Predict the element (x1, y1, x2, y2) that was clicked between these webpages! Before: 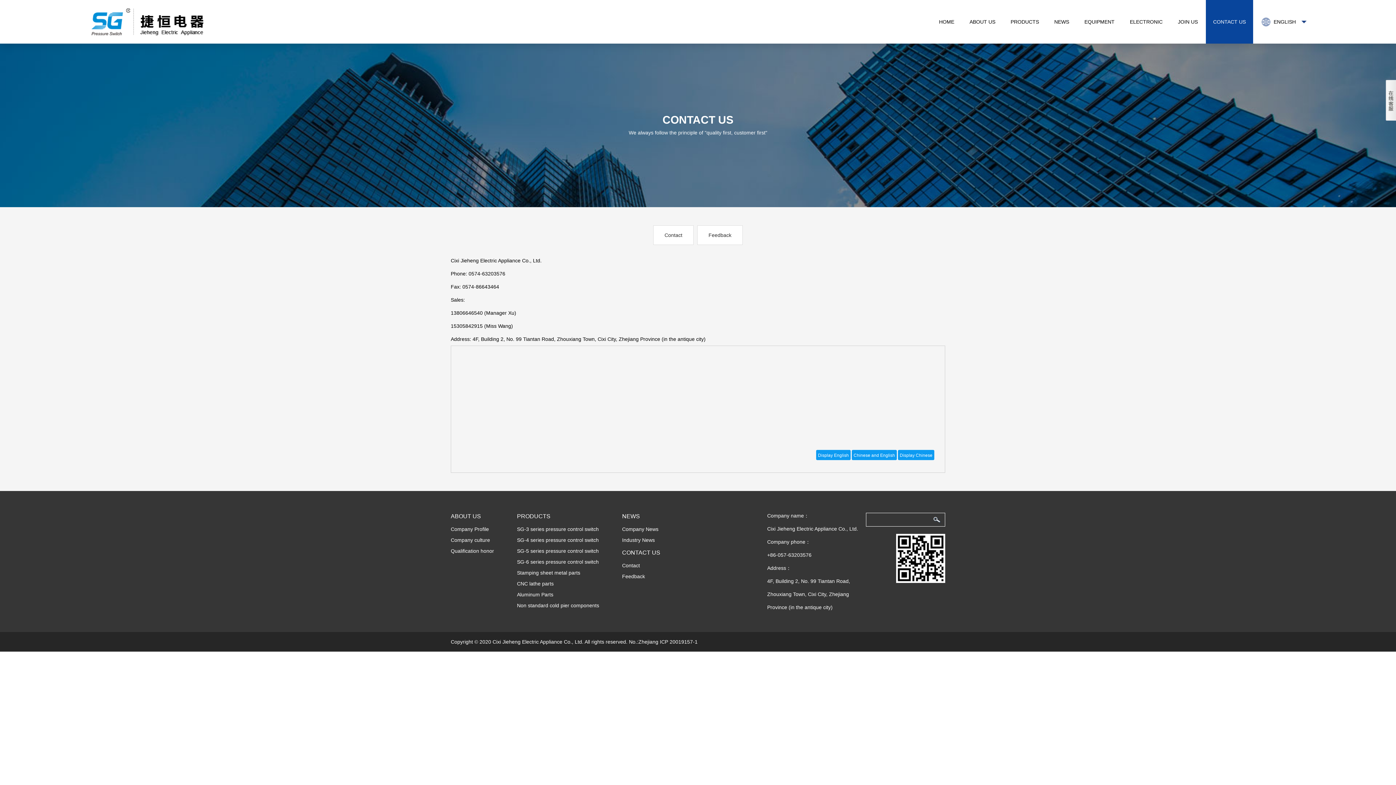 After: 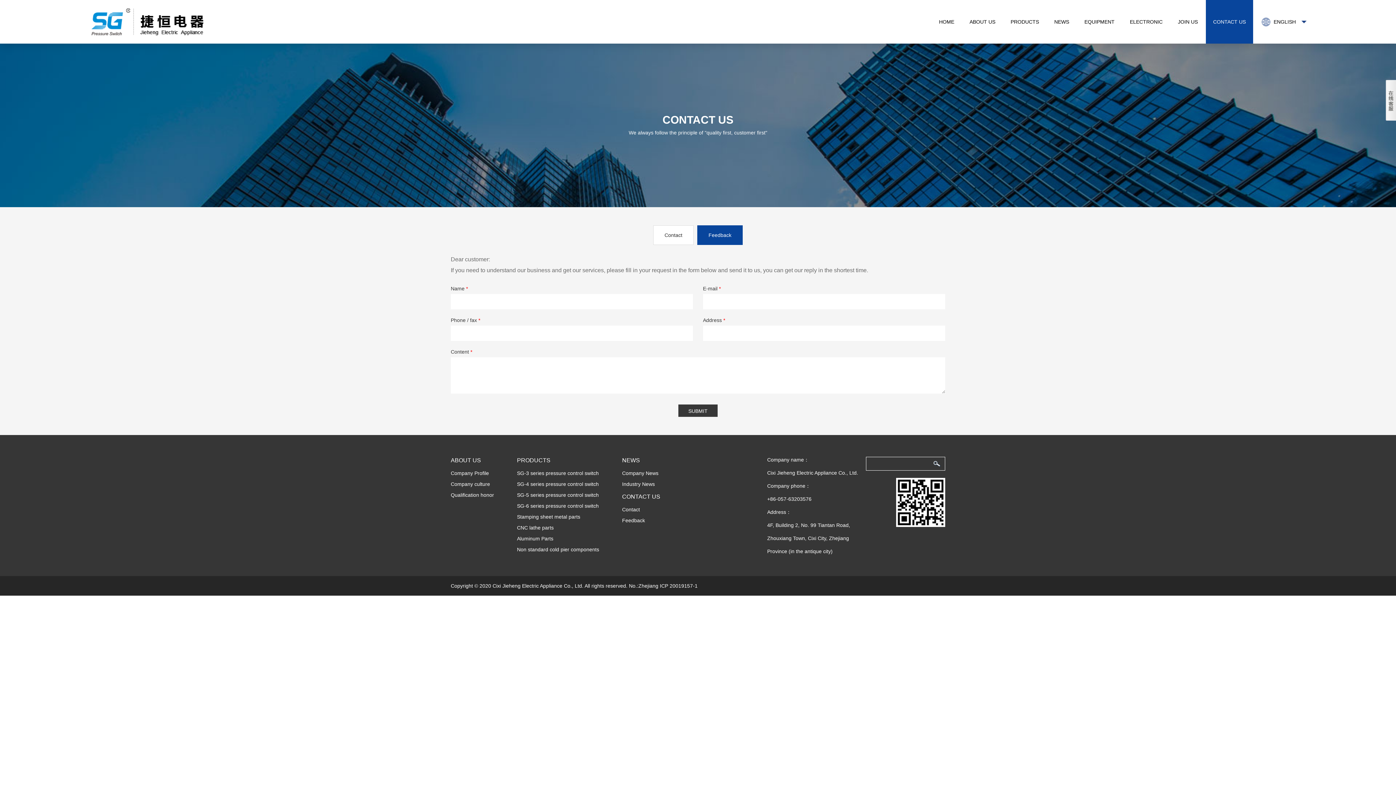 Action: label: Feedback bbox: (697, 225, 742, 245)